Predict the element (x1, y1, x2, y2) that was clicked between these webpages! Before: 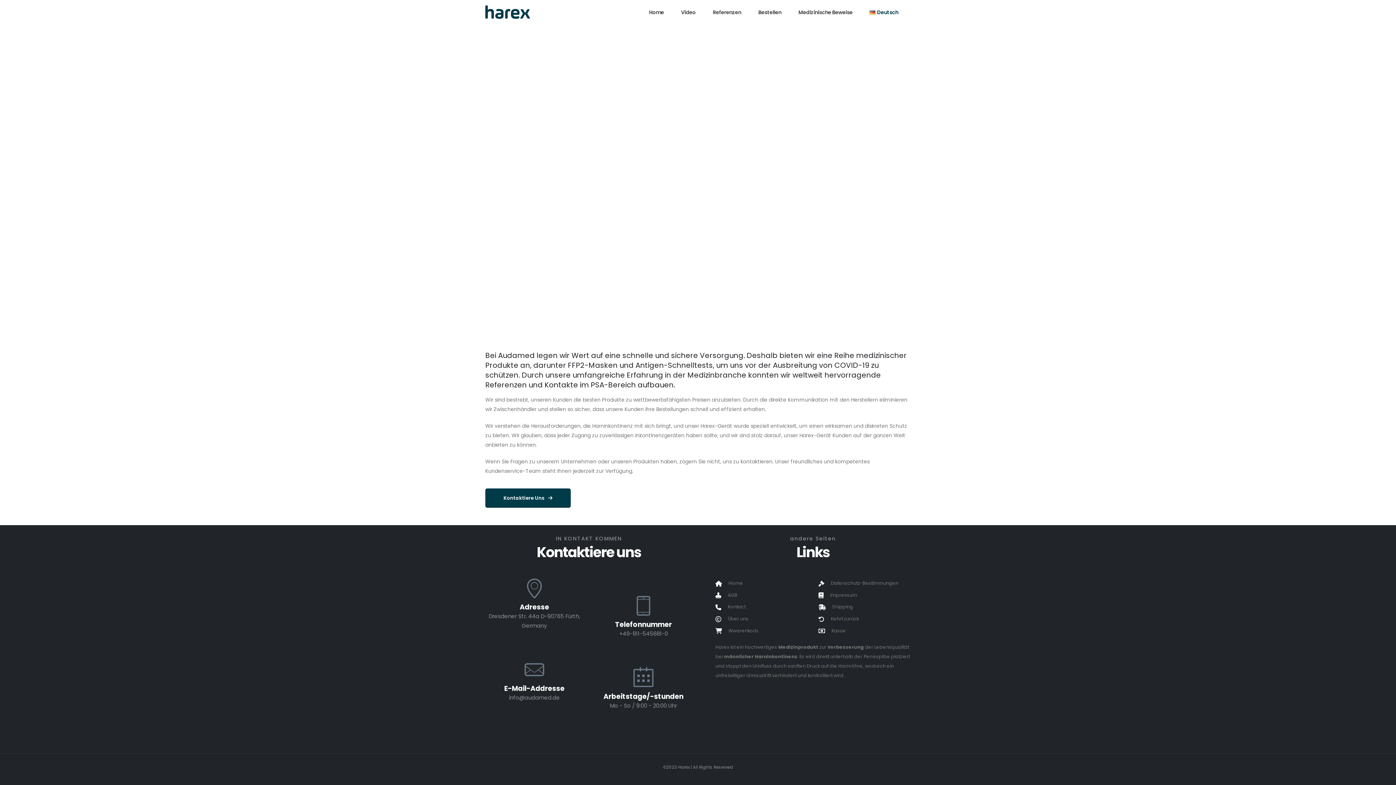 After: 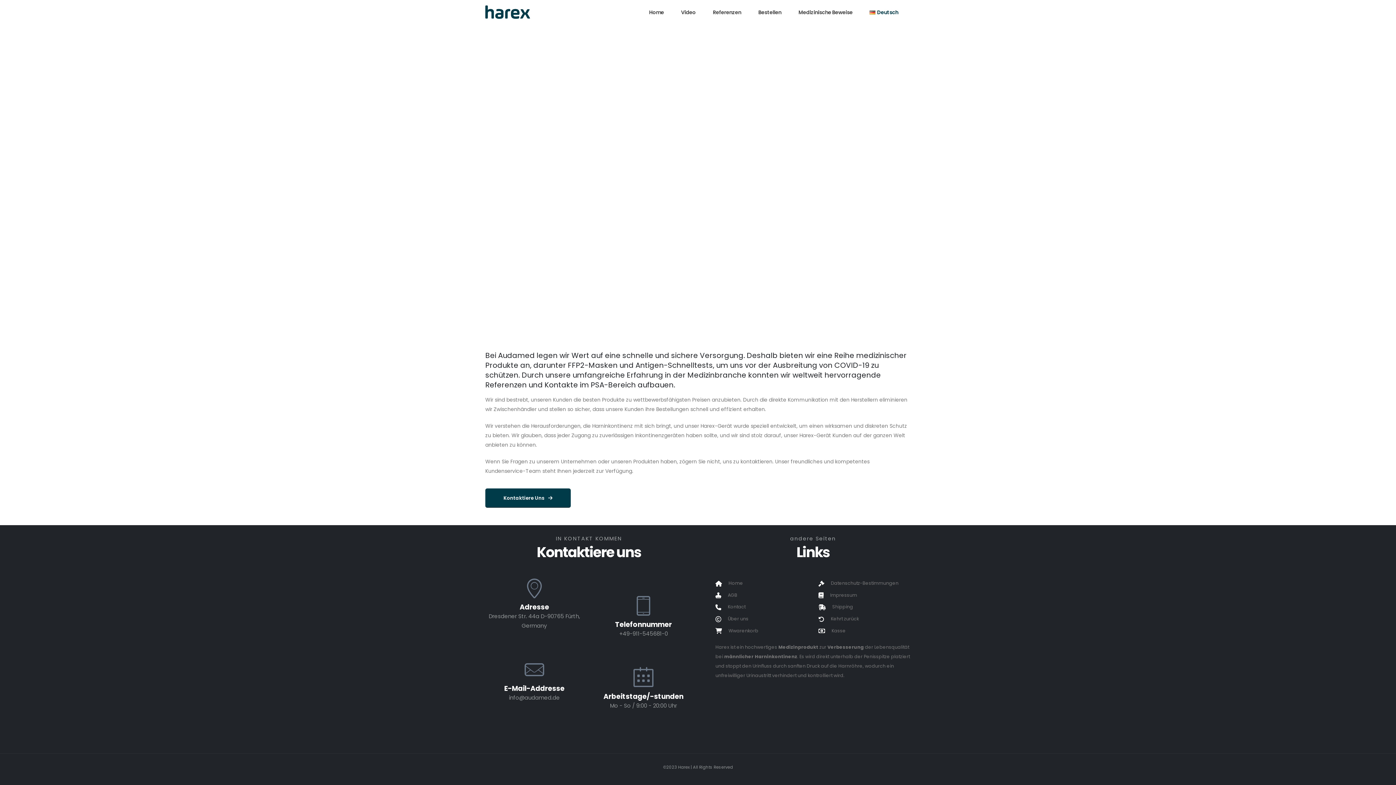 Action: bbox: (728, 616, 748, 622) label: Über uns